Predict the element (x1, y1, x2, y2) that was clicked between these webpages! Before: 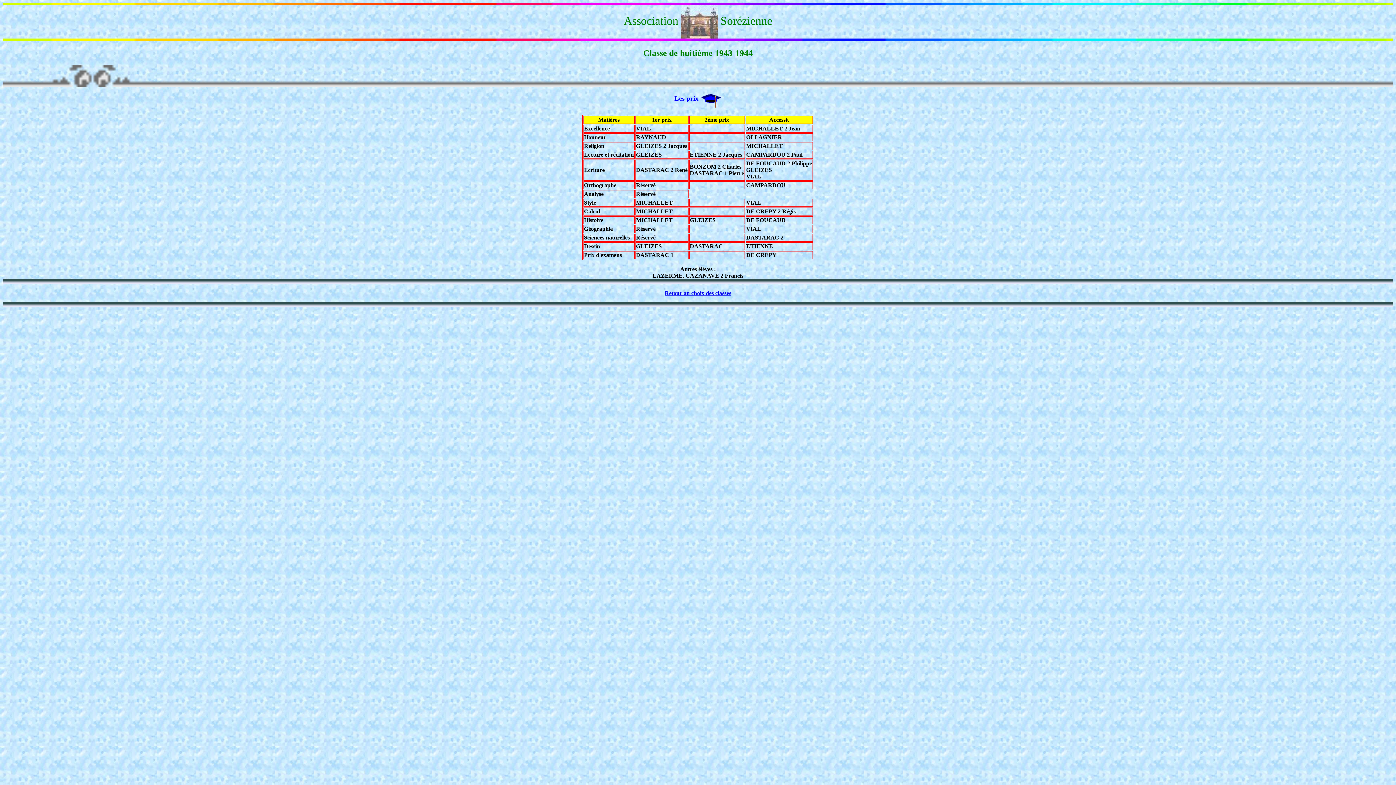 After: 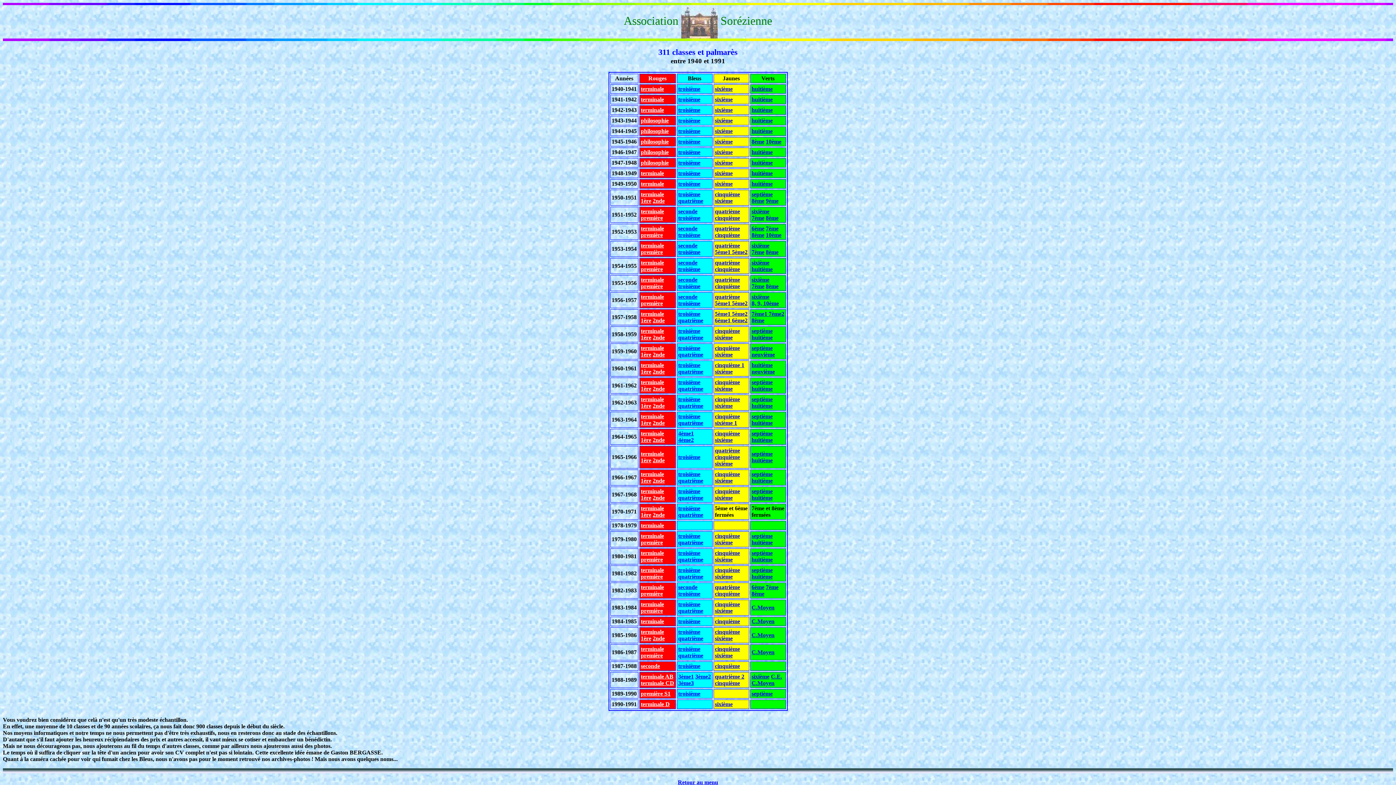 Action: bbox: (664, 290, 731, 296) label: Retour au choix des classes